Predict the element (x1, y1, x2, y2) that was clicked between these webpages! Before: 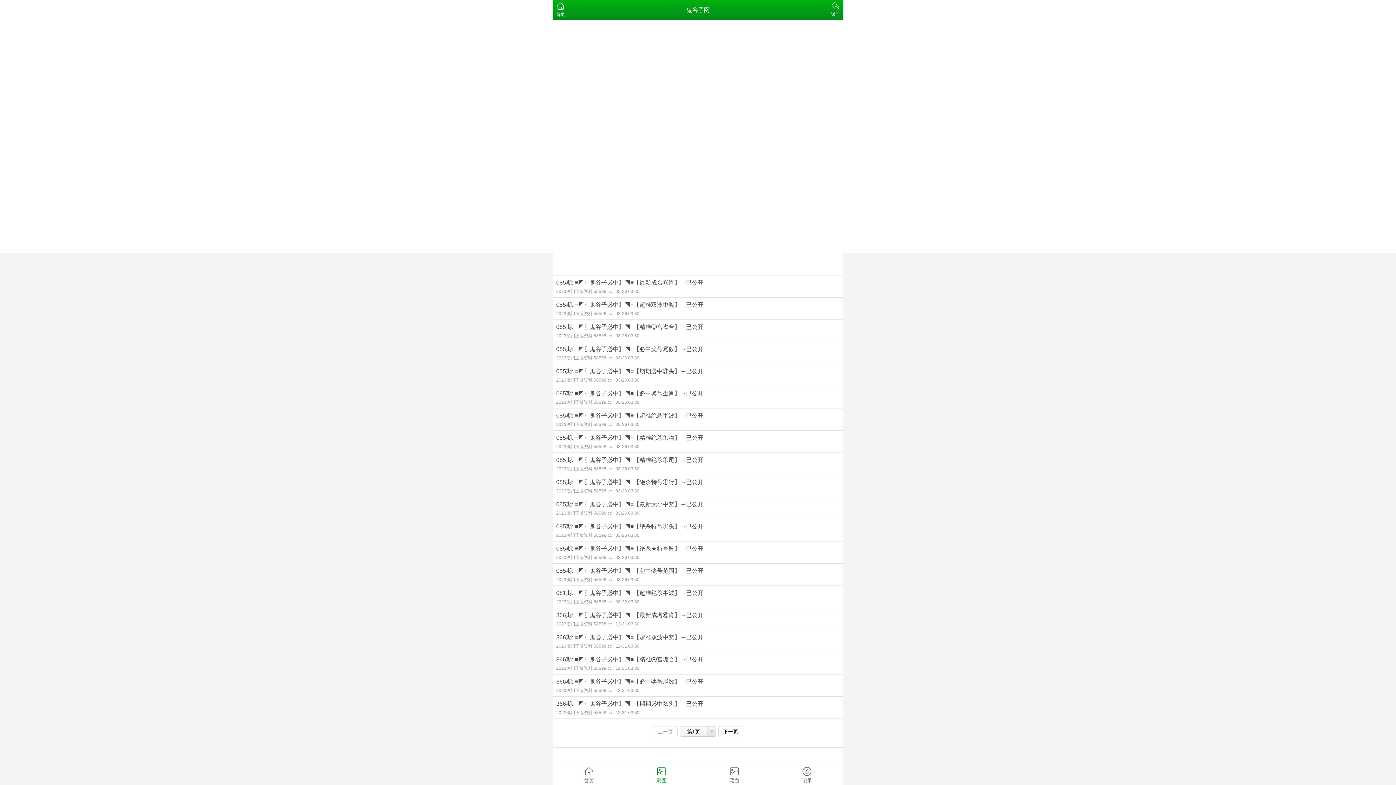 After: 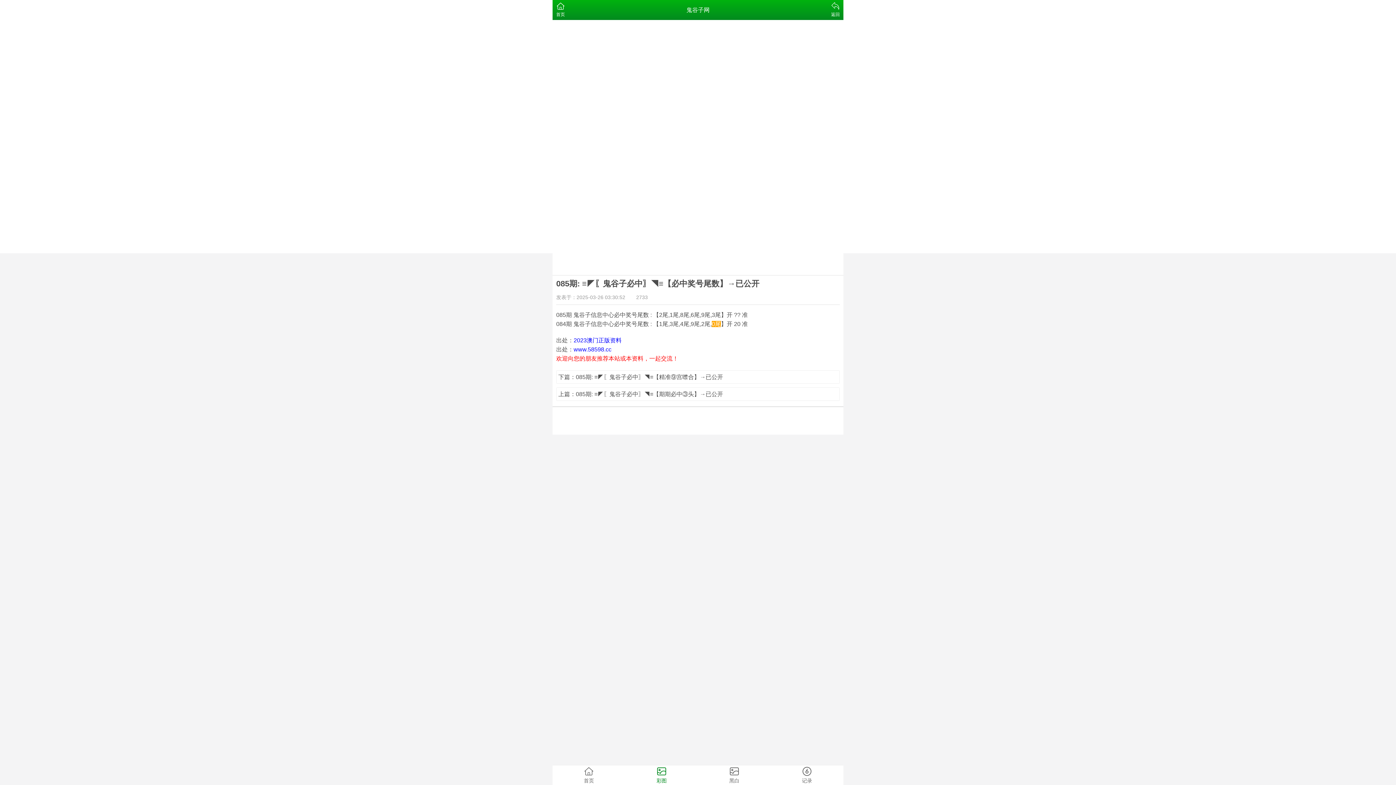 Action: label: 085期: ≡◤〖鬼谷子必中〗◥≡【必中奖号尾数】→已公开
2023澳门正版资料 58598.cc03-26 03:30 bbox: (552, 342, 843, 364)